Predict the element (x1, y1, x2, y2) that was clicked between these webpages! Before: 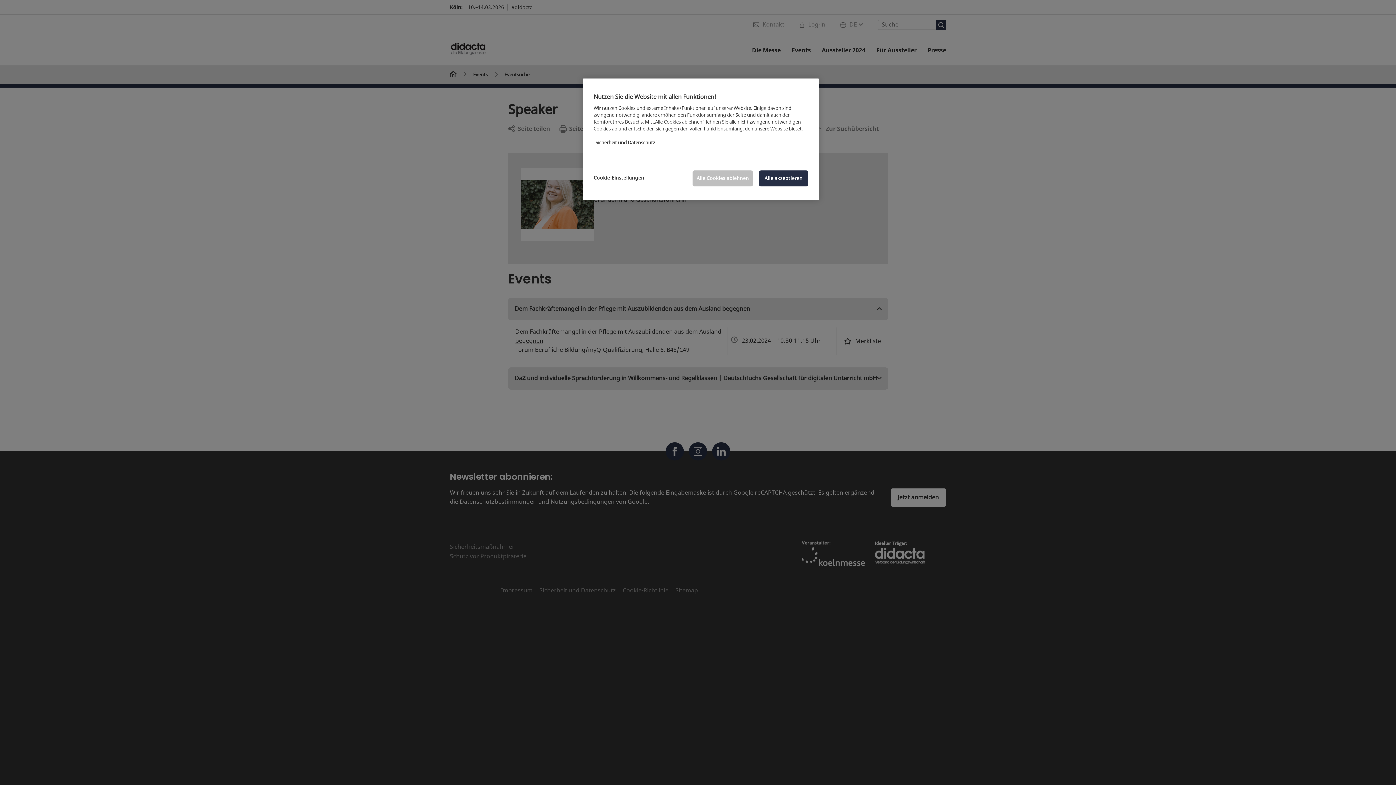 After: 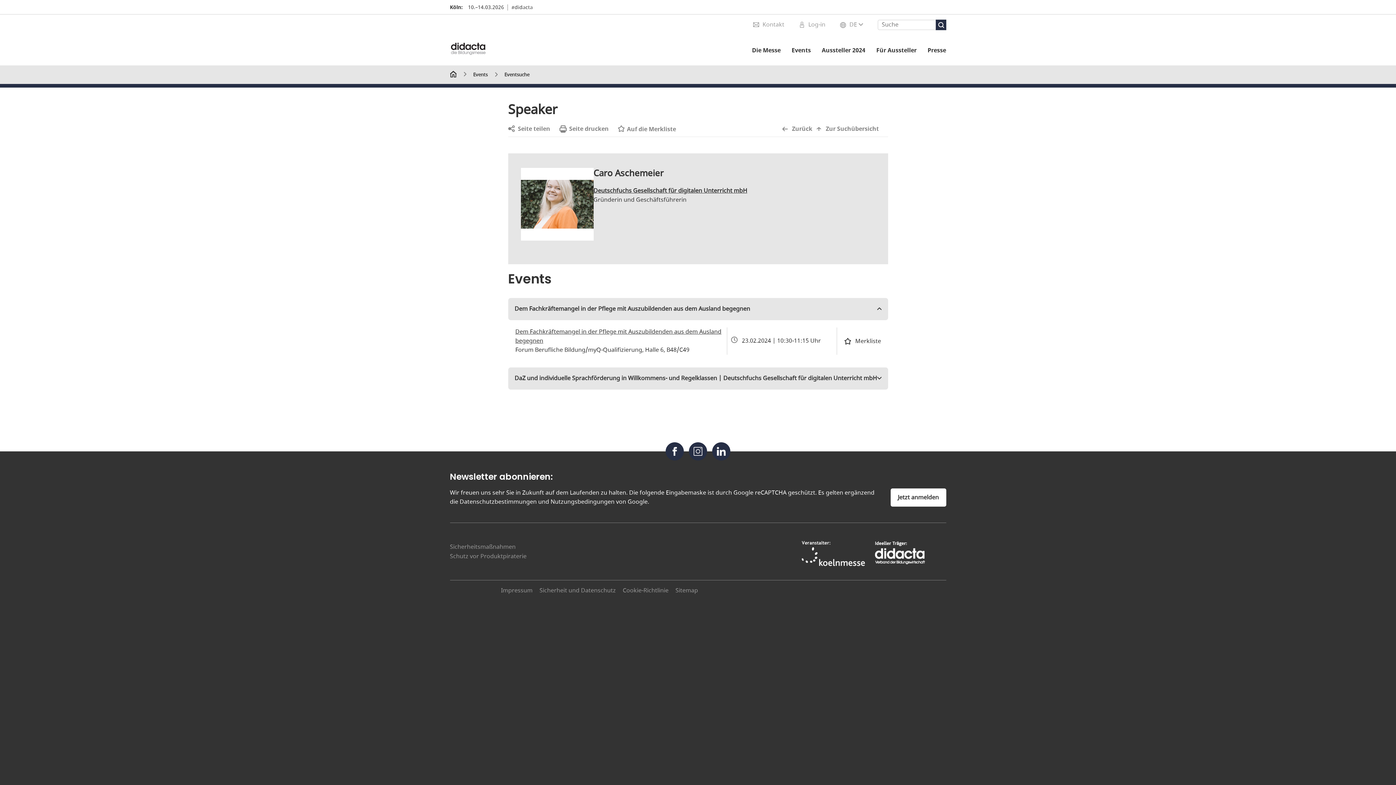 Action: label: Alle akzeptieren bbox: (759, 170, 808, 186)